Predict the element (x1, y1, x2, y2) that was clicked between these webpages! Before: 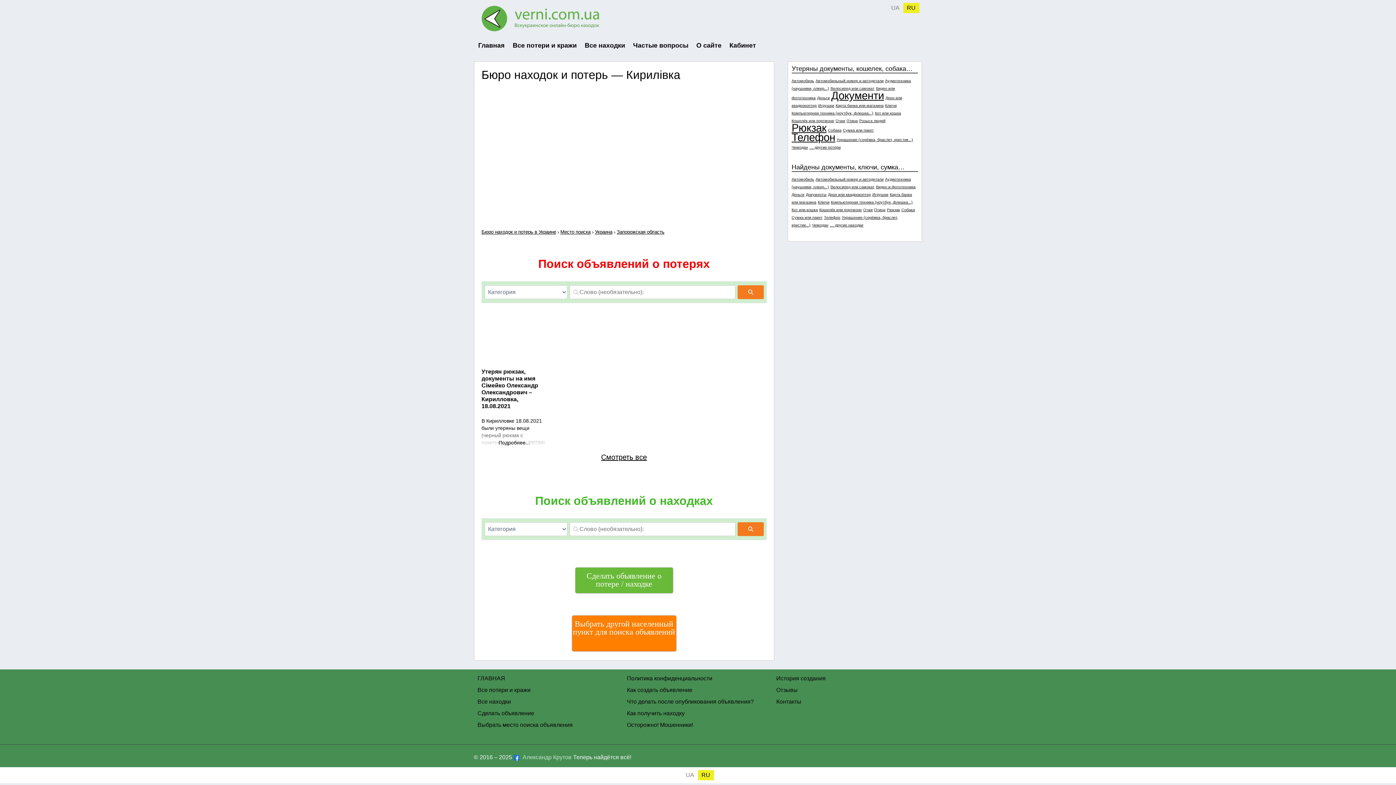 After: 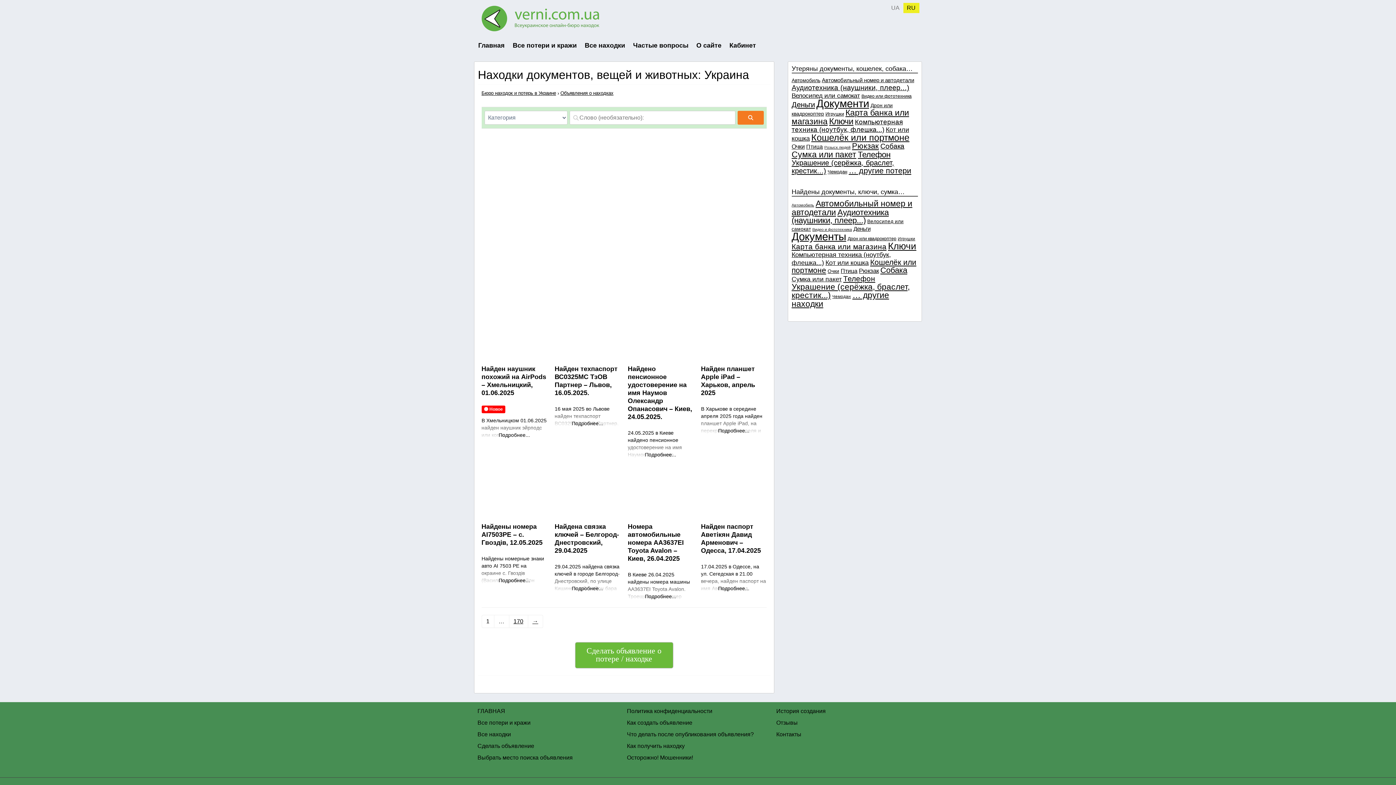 Action: bbox: (477, 698, 511, 704) label: Все находки